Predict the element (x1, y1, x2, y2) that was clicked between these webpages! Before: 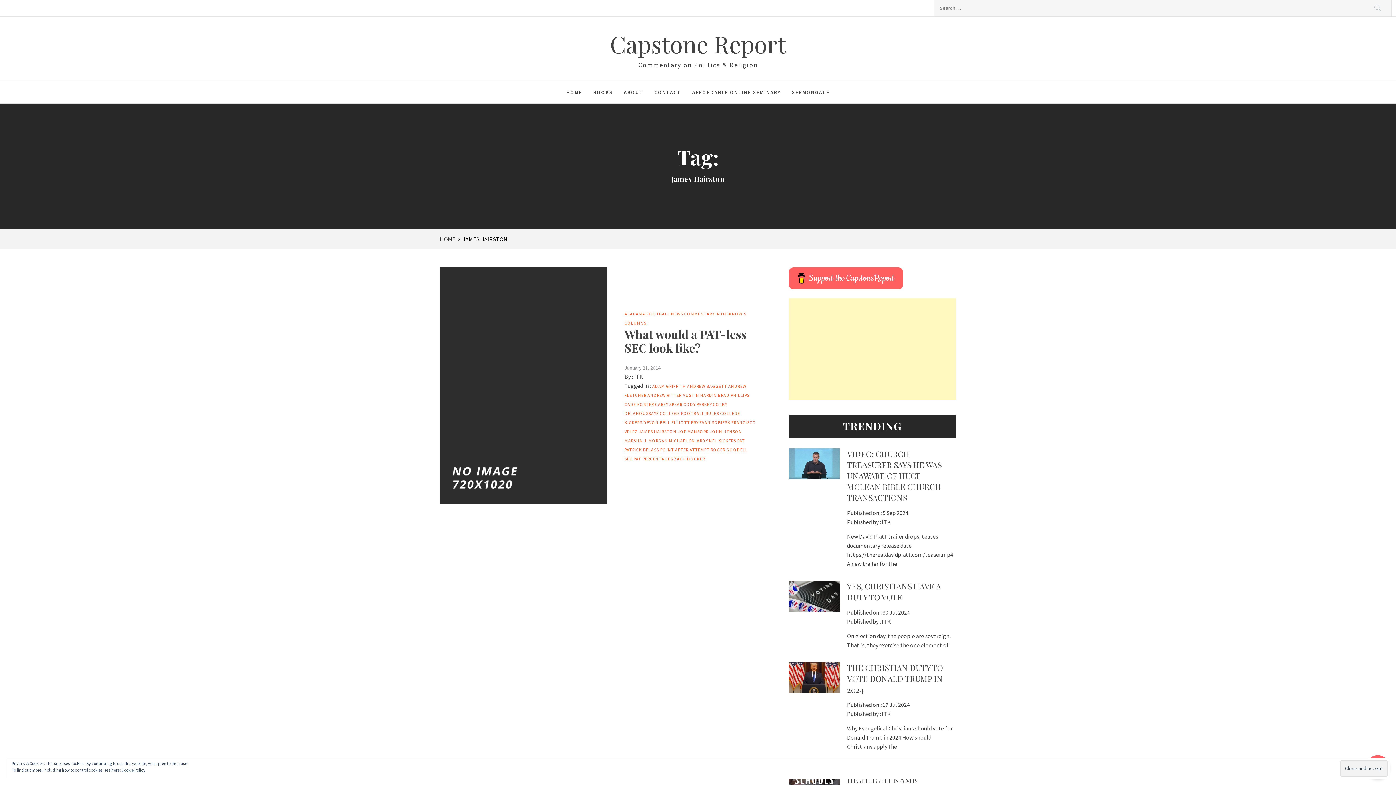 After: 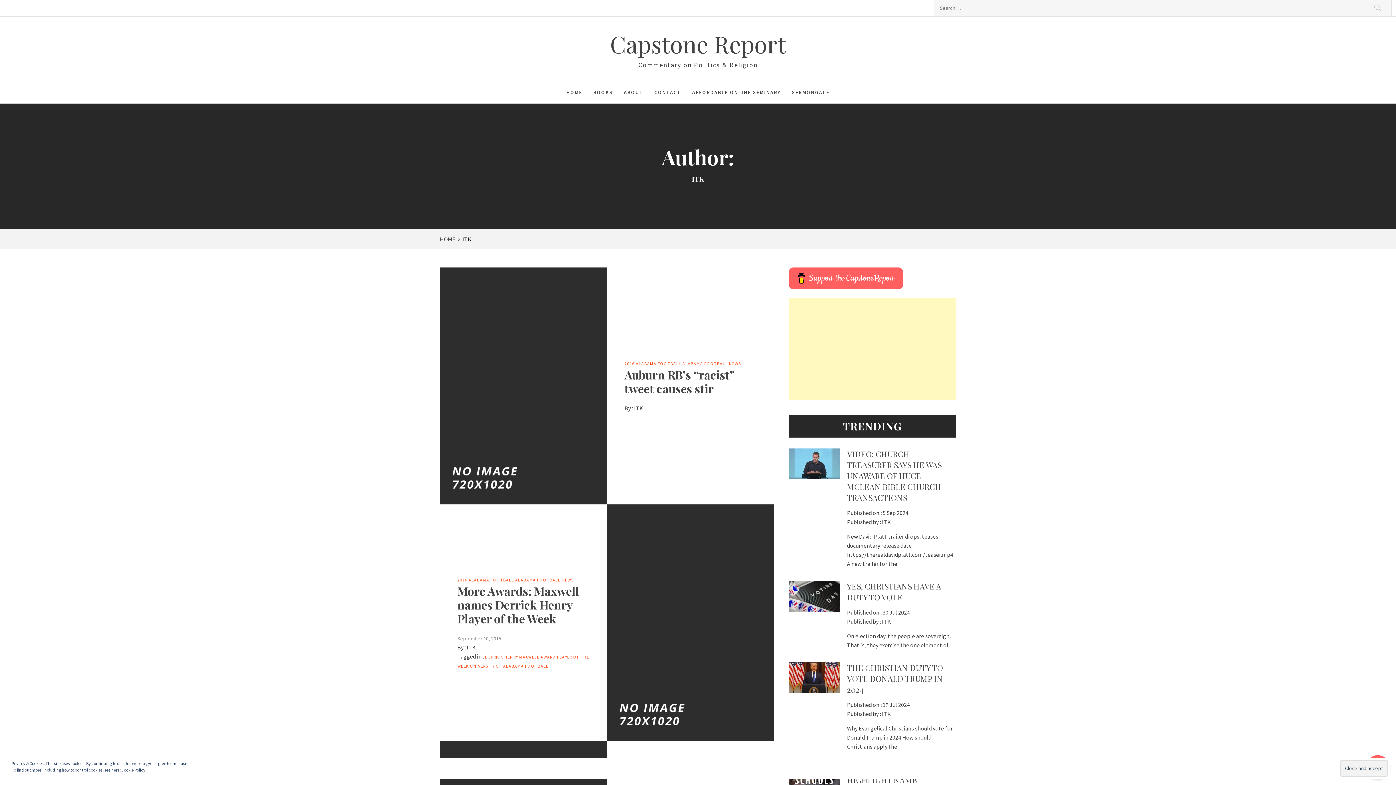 Action: label: ITK bbox: (882, 710, 891, 717)